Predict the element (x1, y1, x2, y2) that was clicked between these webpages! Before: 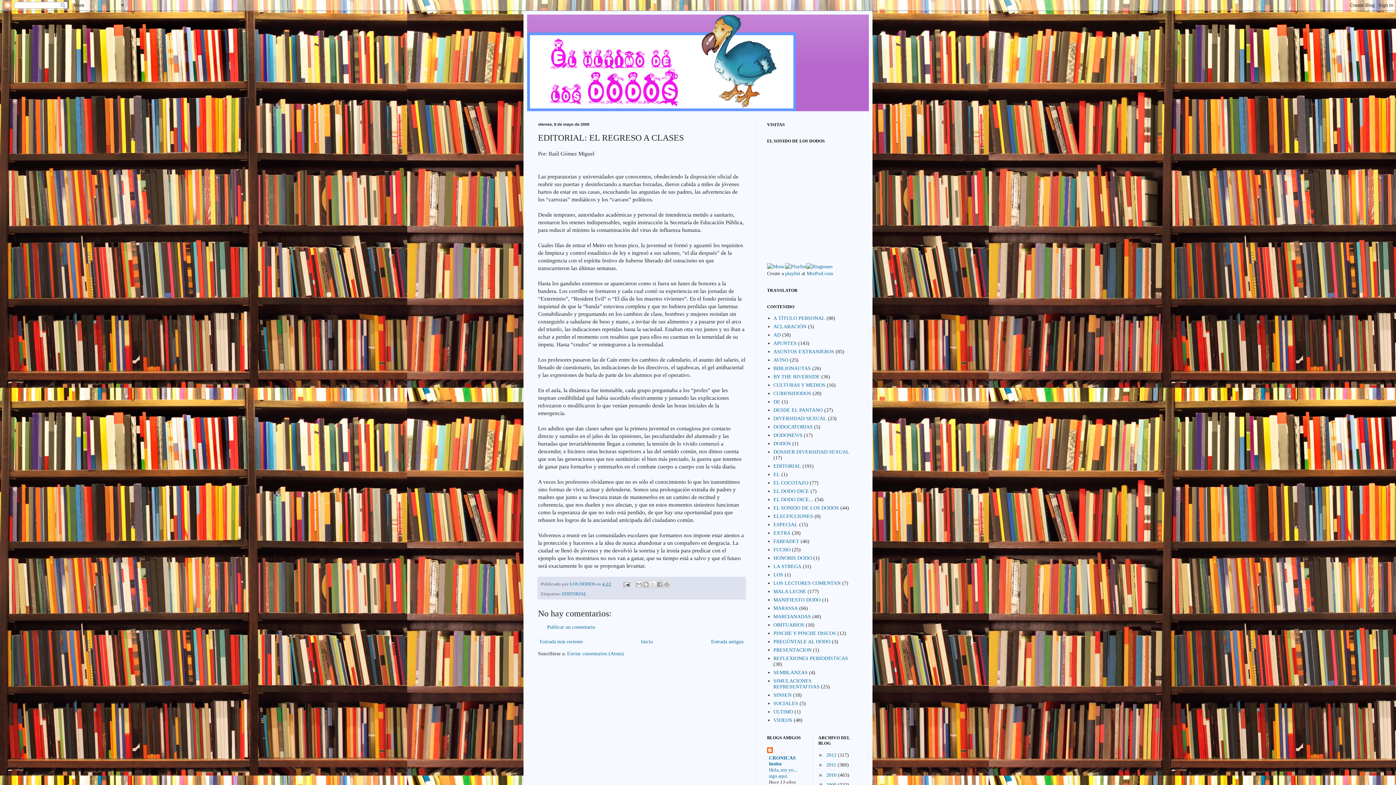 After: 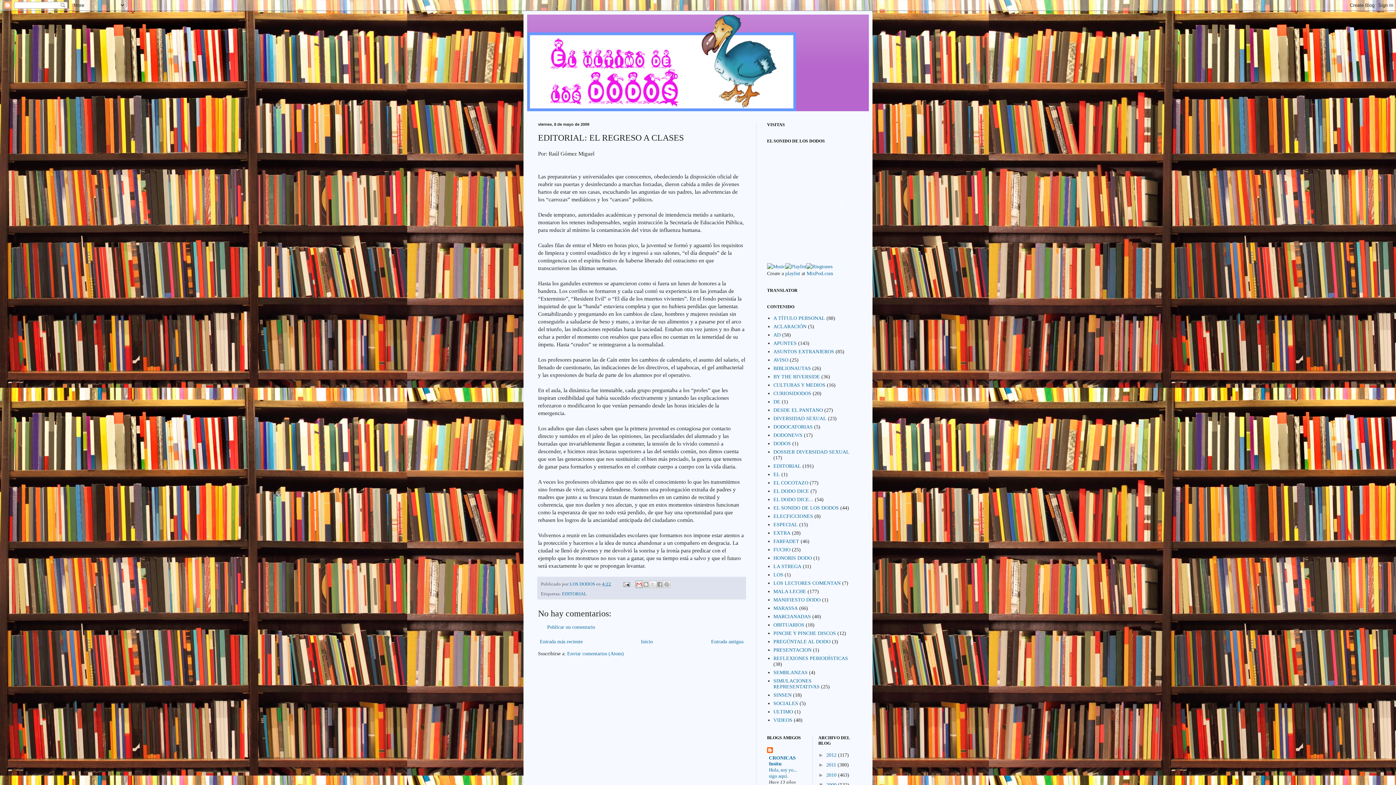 Action: bbox: (635, 581, 642, 588) label: Enviar por correo electrónico